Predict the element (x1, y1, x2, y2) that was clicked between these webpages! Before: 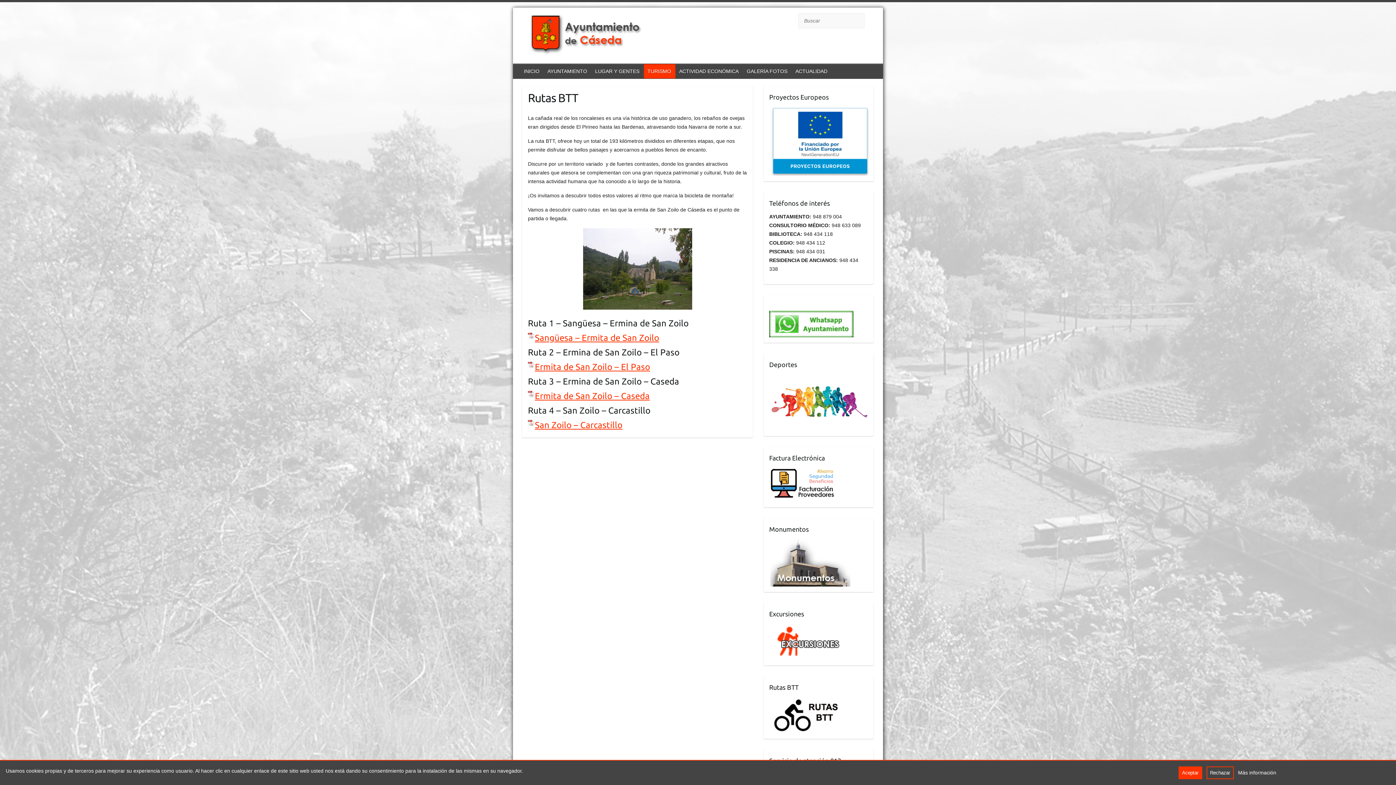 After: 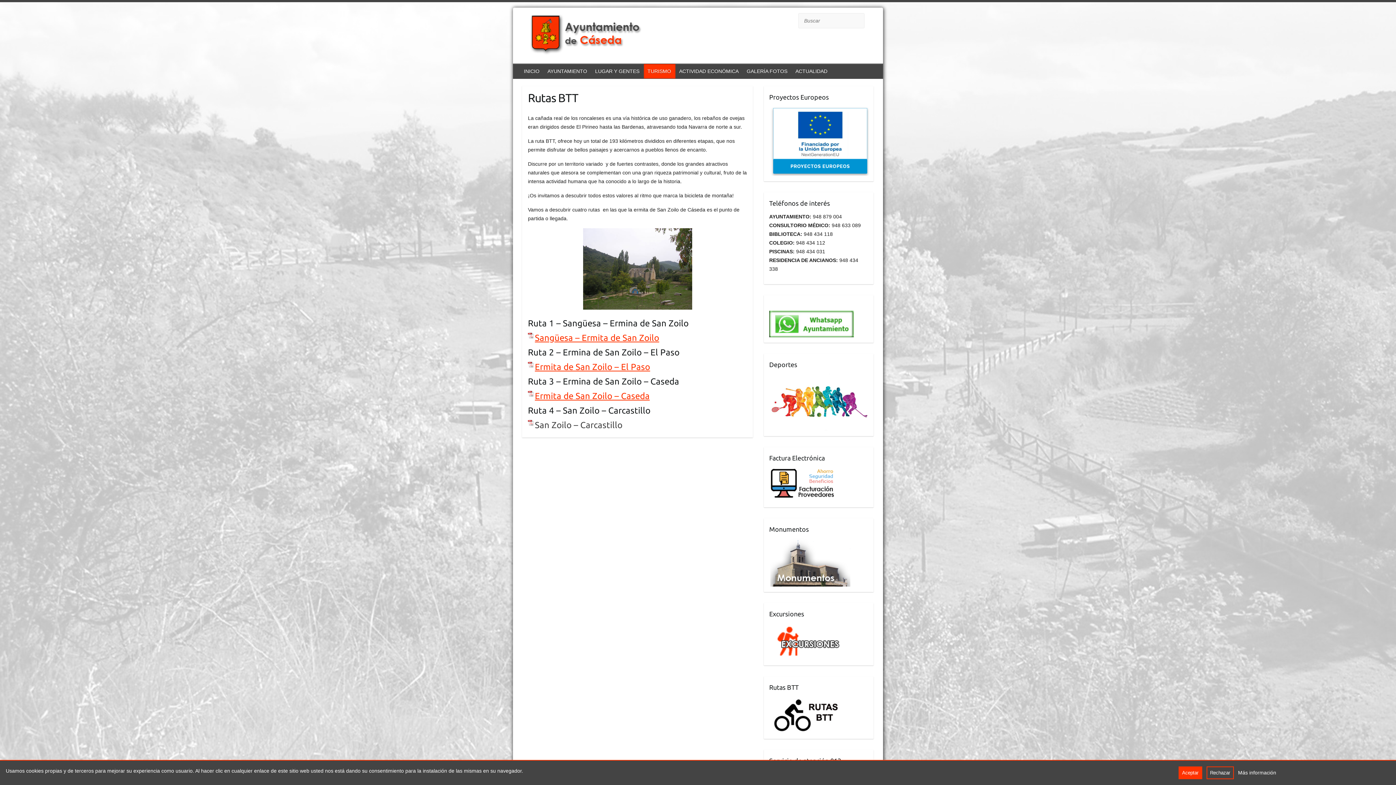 Action: bbox: (528, 419, 622, 430) label: San Zoilo – Carcastillo